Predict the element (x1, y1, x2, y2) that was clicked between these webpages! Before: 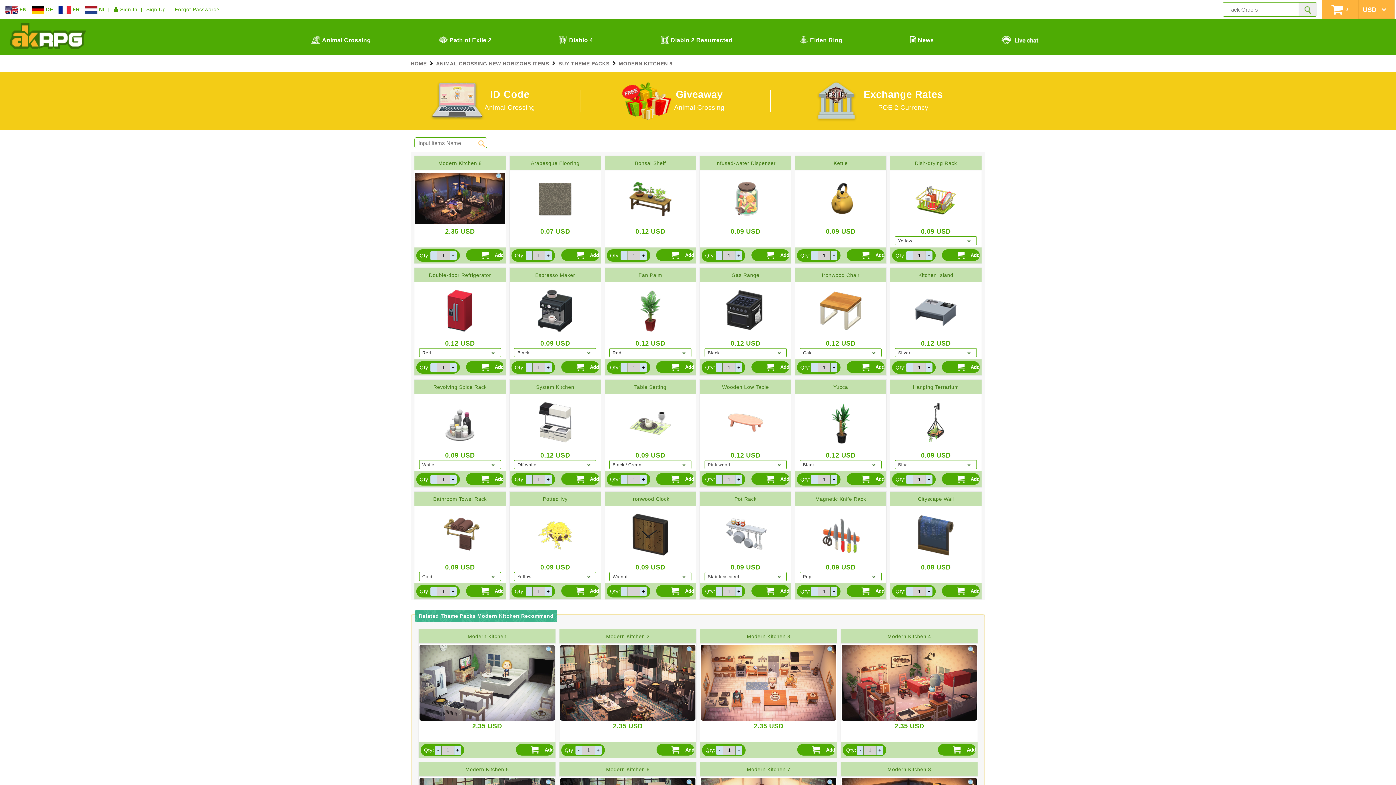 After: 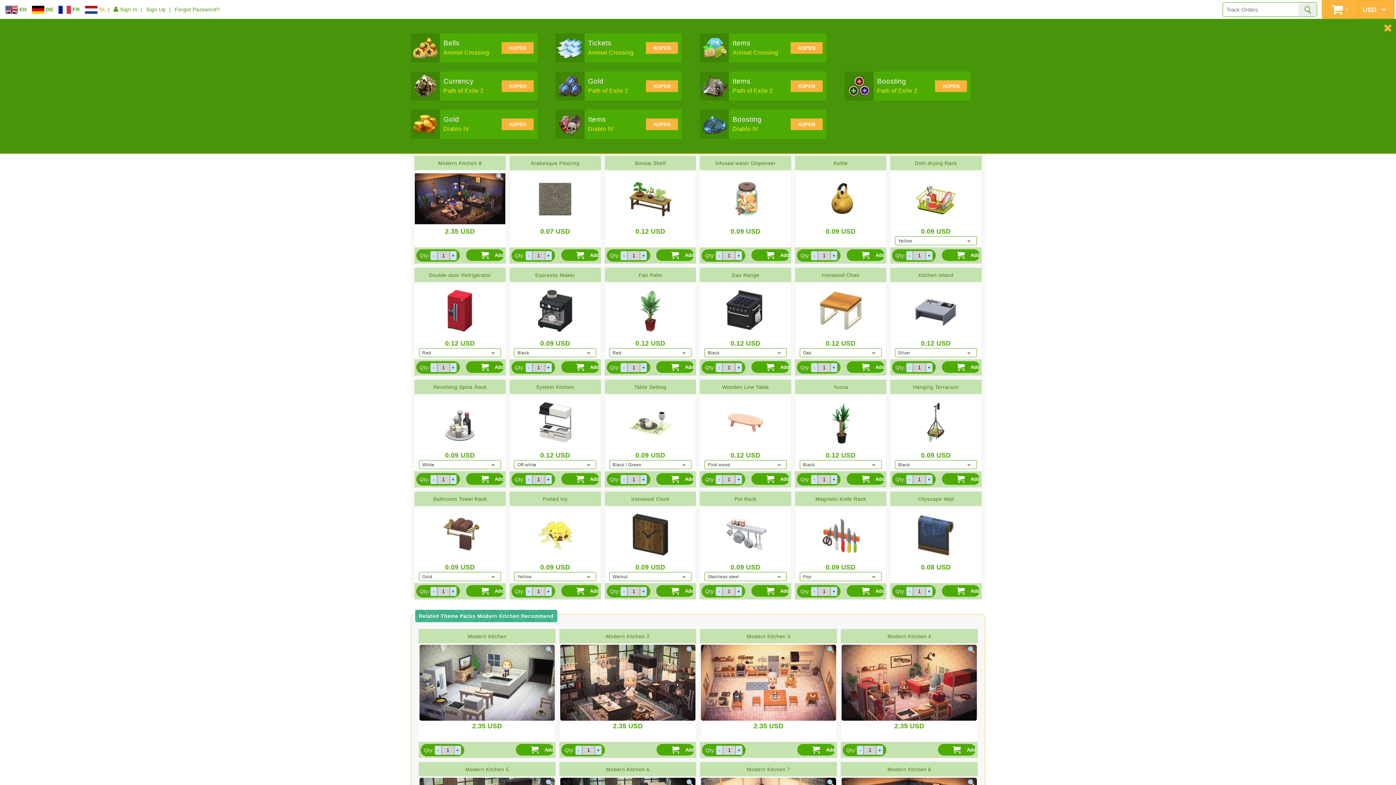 Action: label:  NL bbox: (85, 6, 106, 12)